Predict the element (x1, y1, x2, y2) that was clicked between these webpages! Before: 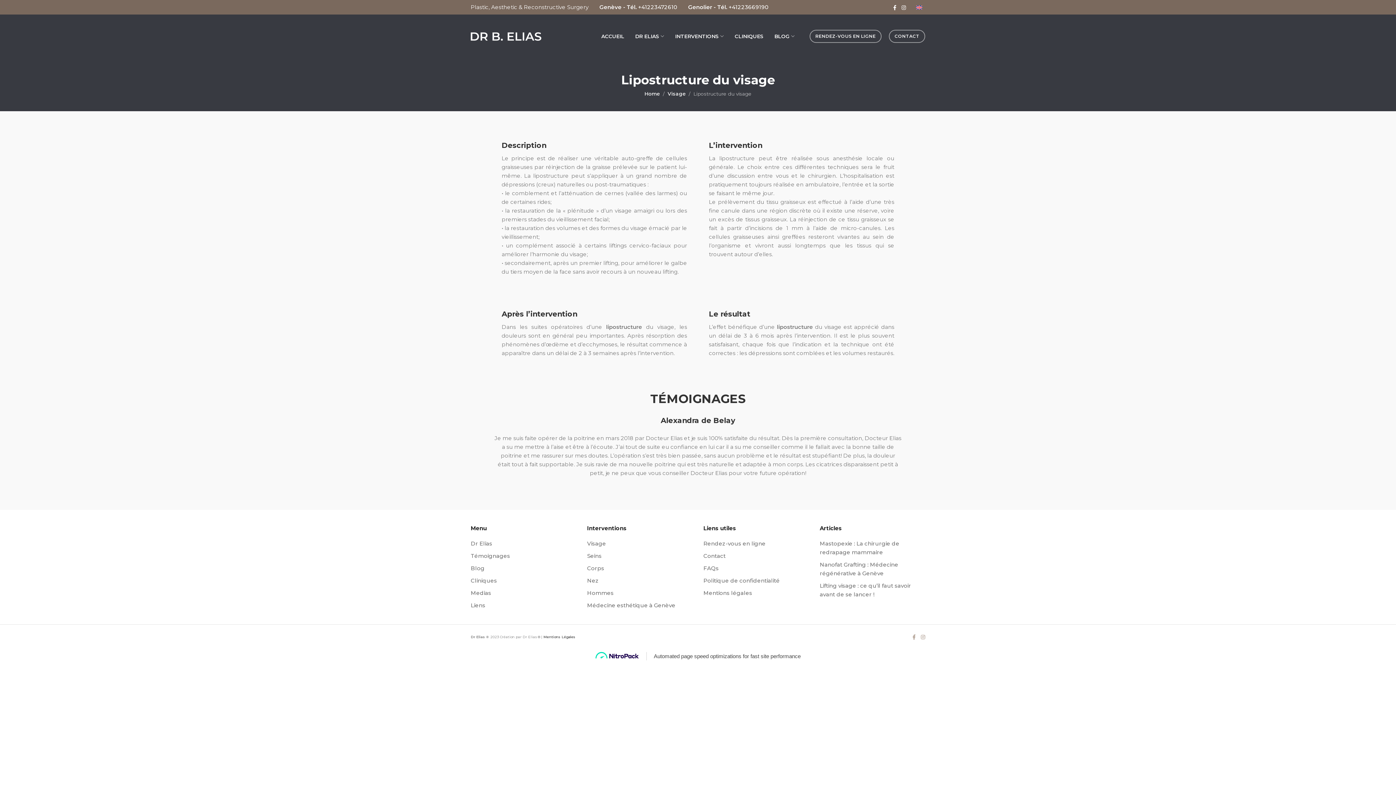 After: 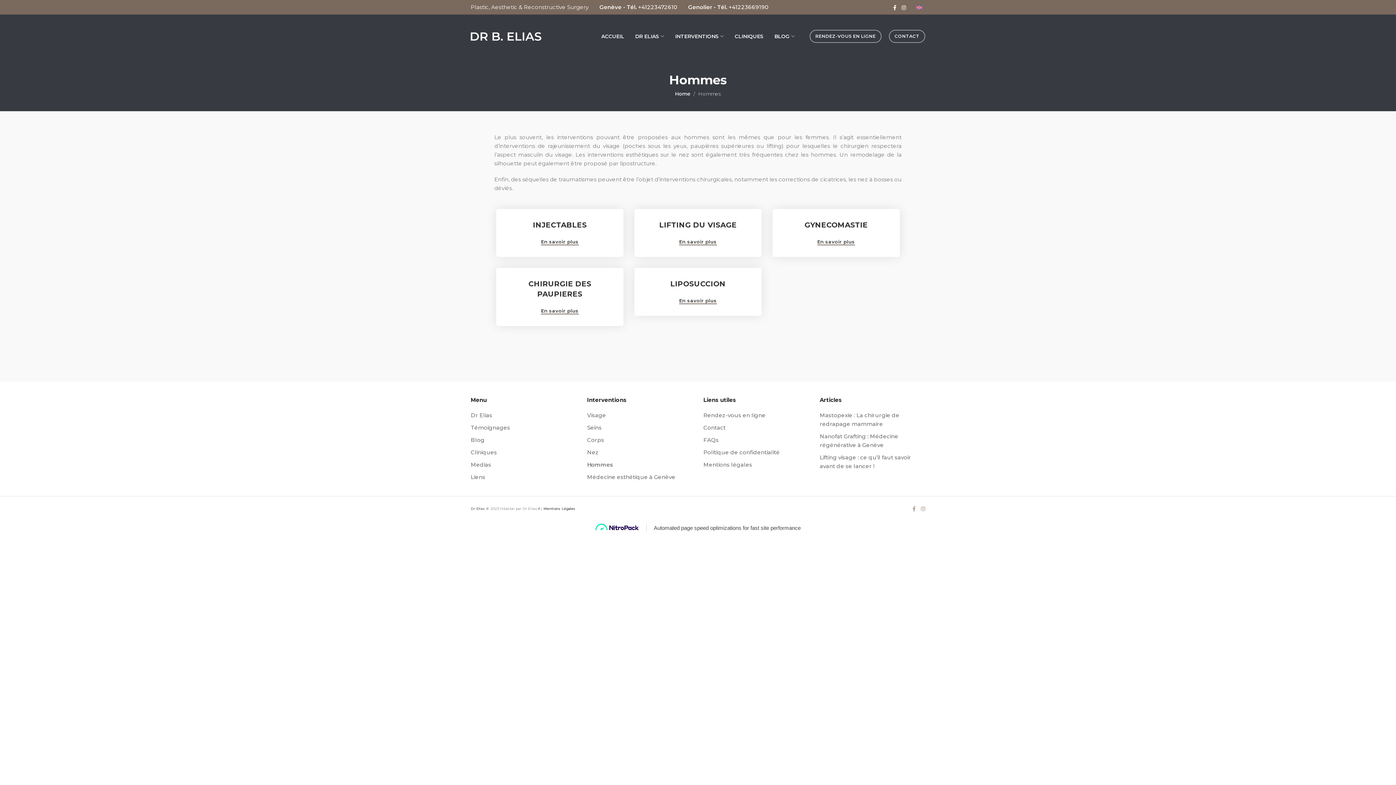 Action: label: Hommes bbox: (587, 589, 613, 597)